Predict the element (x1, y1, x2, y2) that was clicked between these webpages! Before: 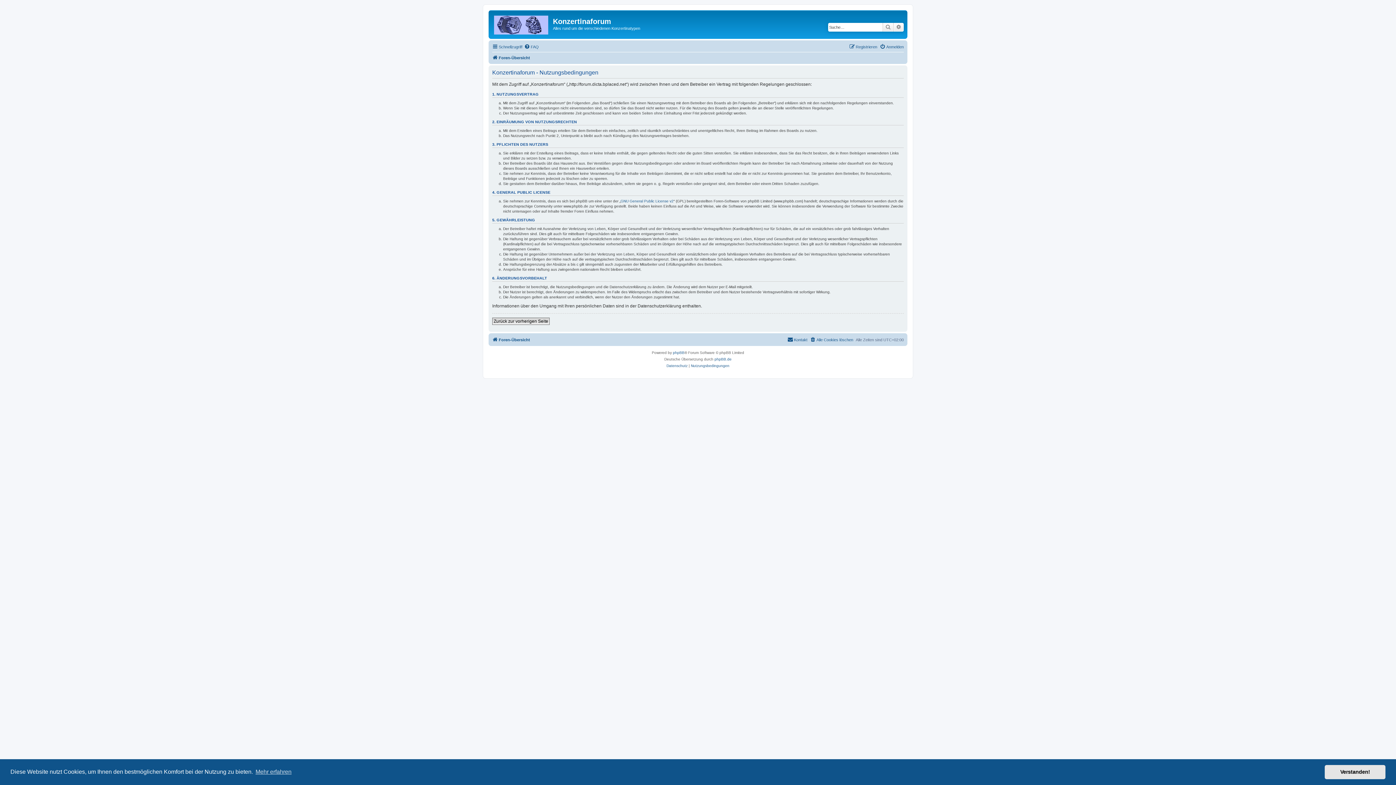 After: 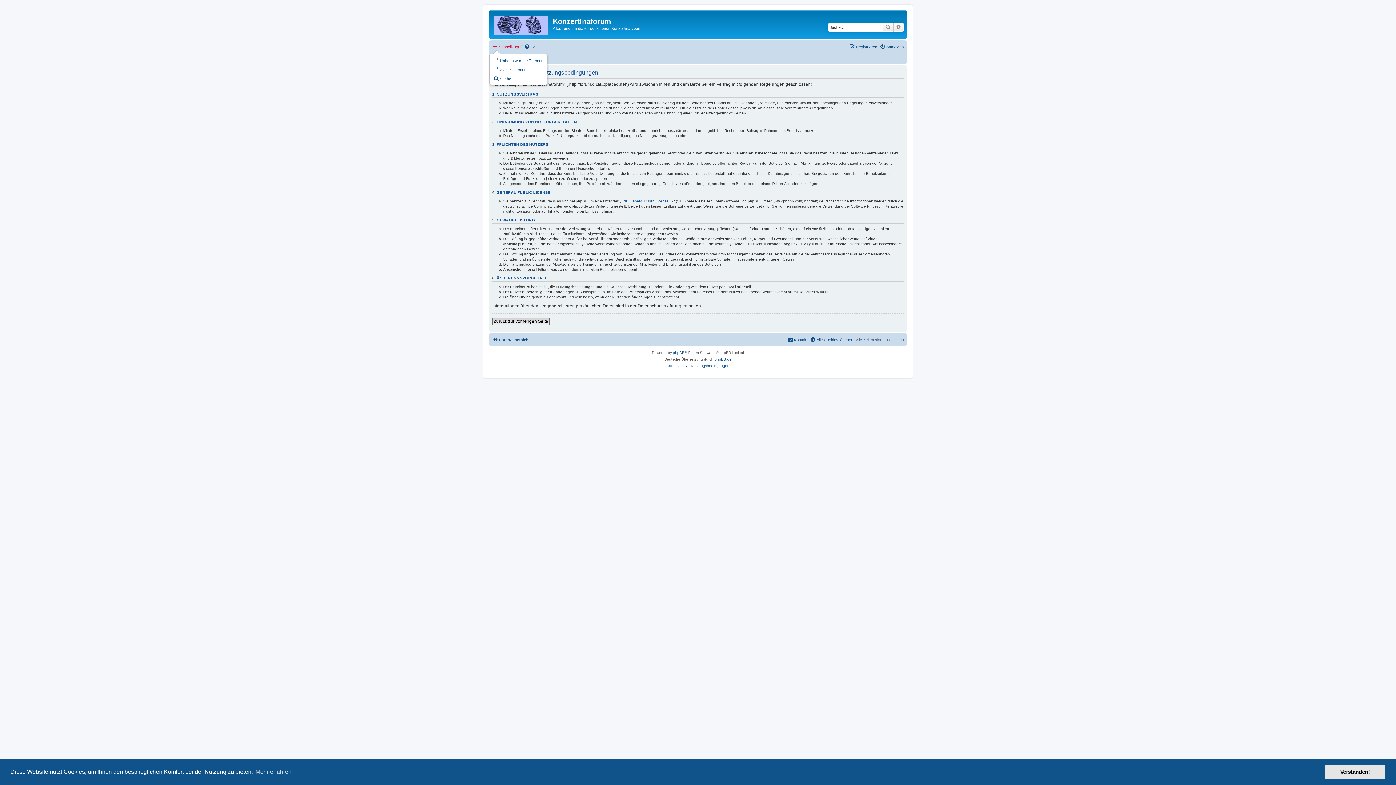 Action: label: Schnellzugriff bbox: (492, 42, 522, 51)